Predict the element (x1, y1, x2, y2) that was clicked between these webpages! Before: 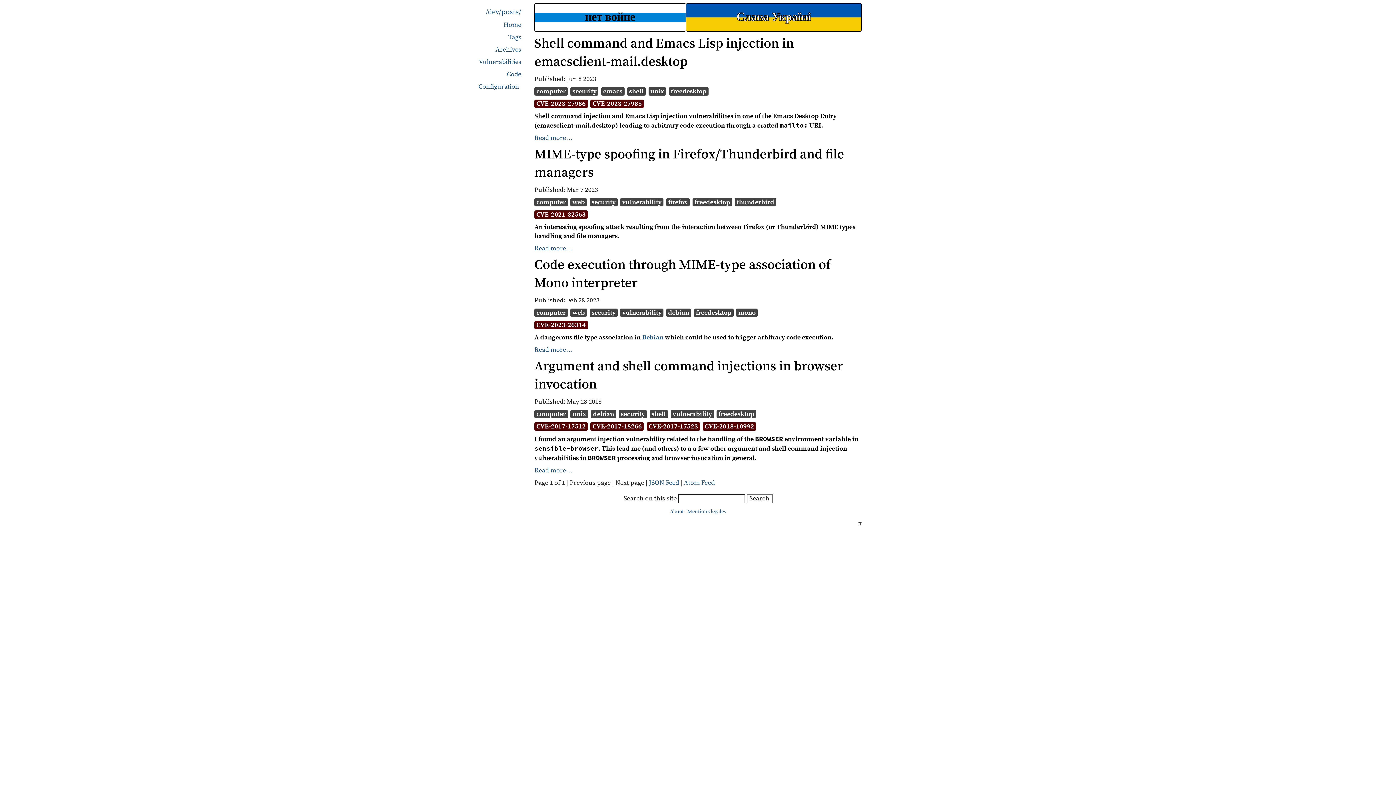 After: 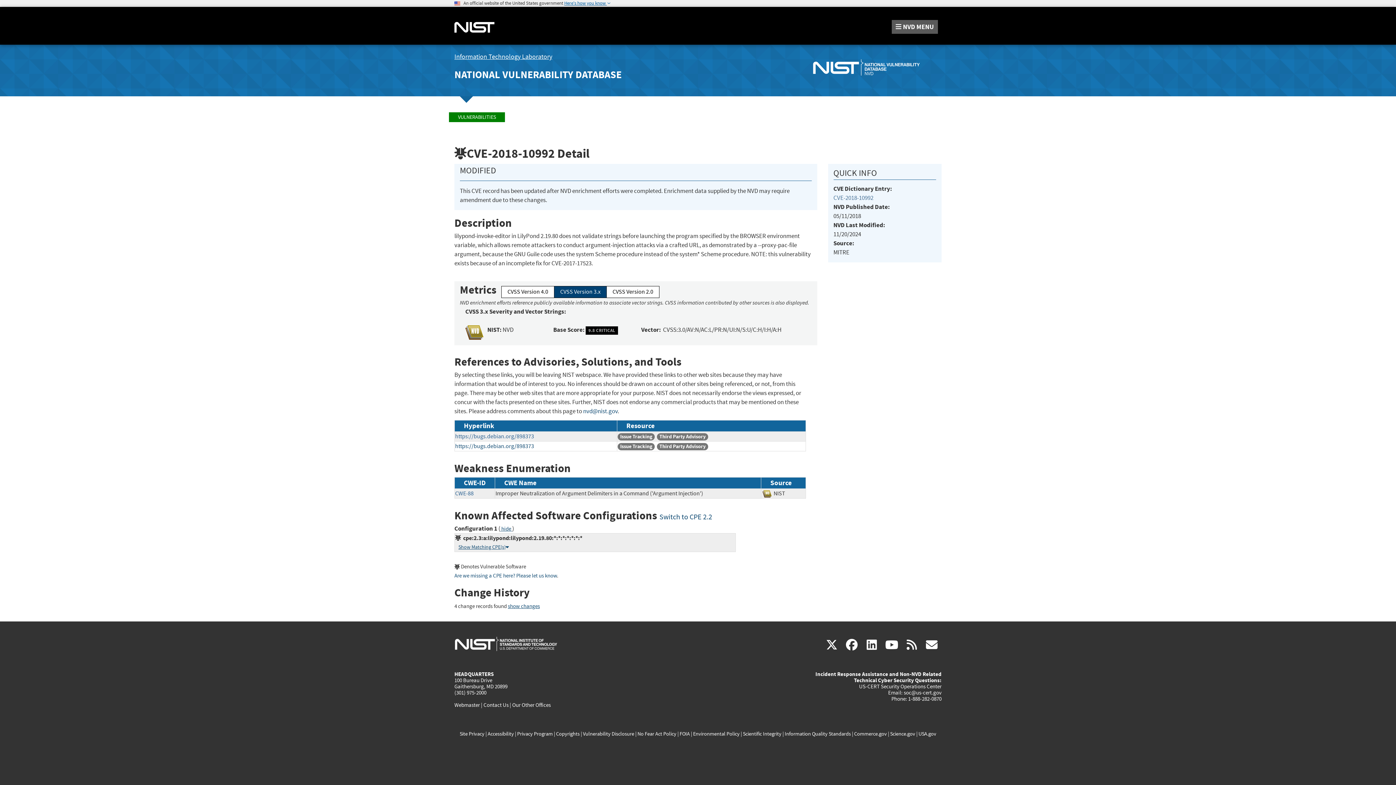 Action: label: CVE-2018-10992 bbox: (702, 422, 756, 430)